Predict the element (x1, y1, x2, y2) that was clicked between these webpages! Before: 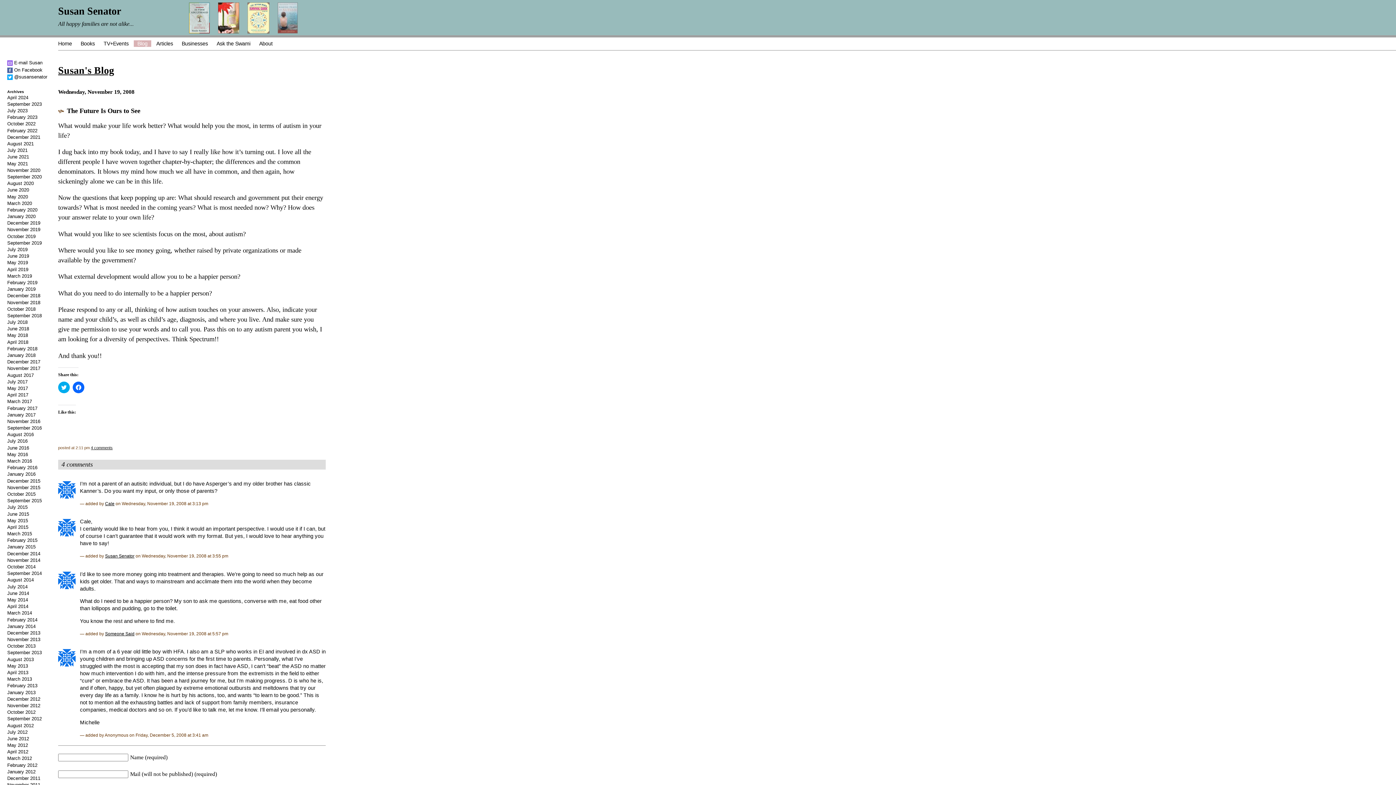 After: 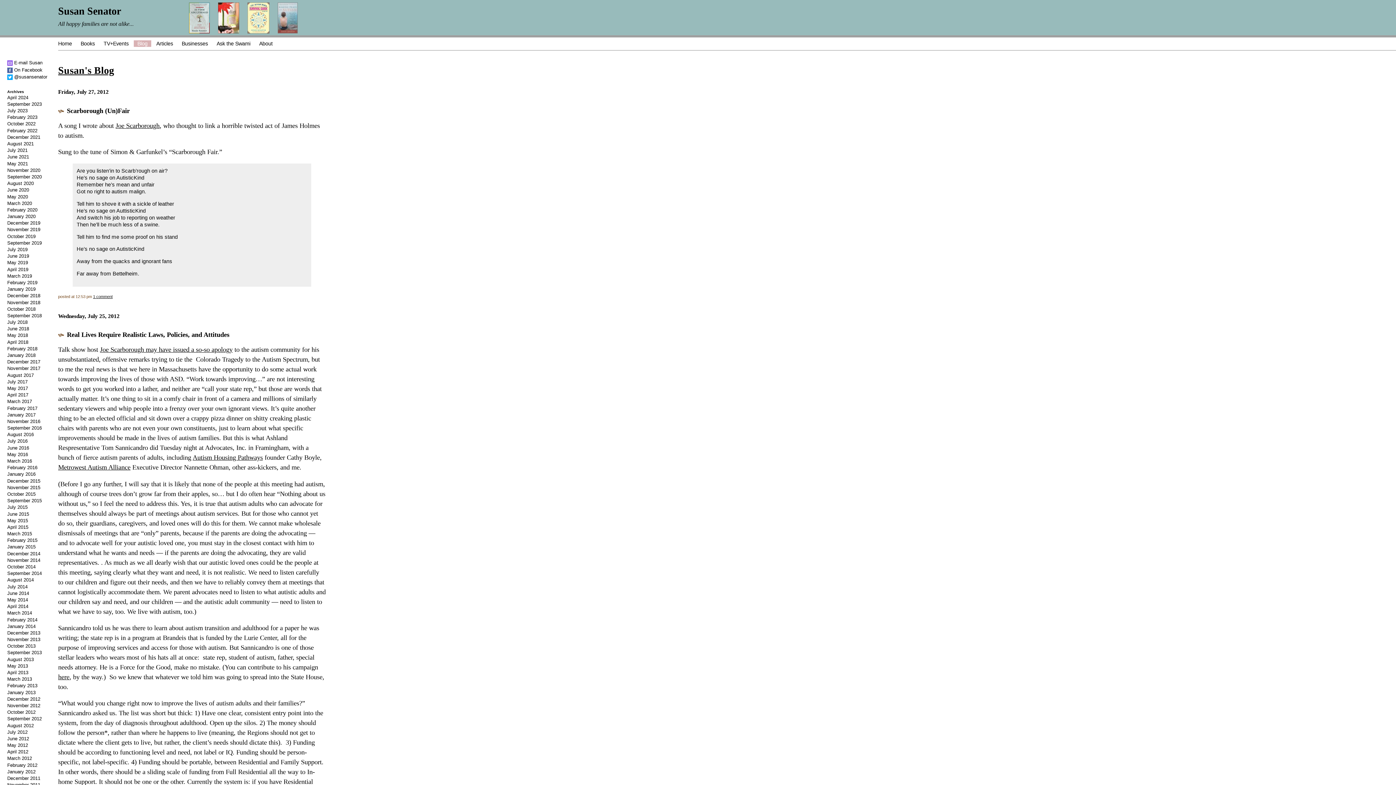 Action: bbox: (7, 729, 27, 735) label: July 2012